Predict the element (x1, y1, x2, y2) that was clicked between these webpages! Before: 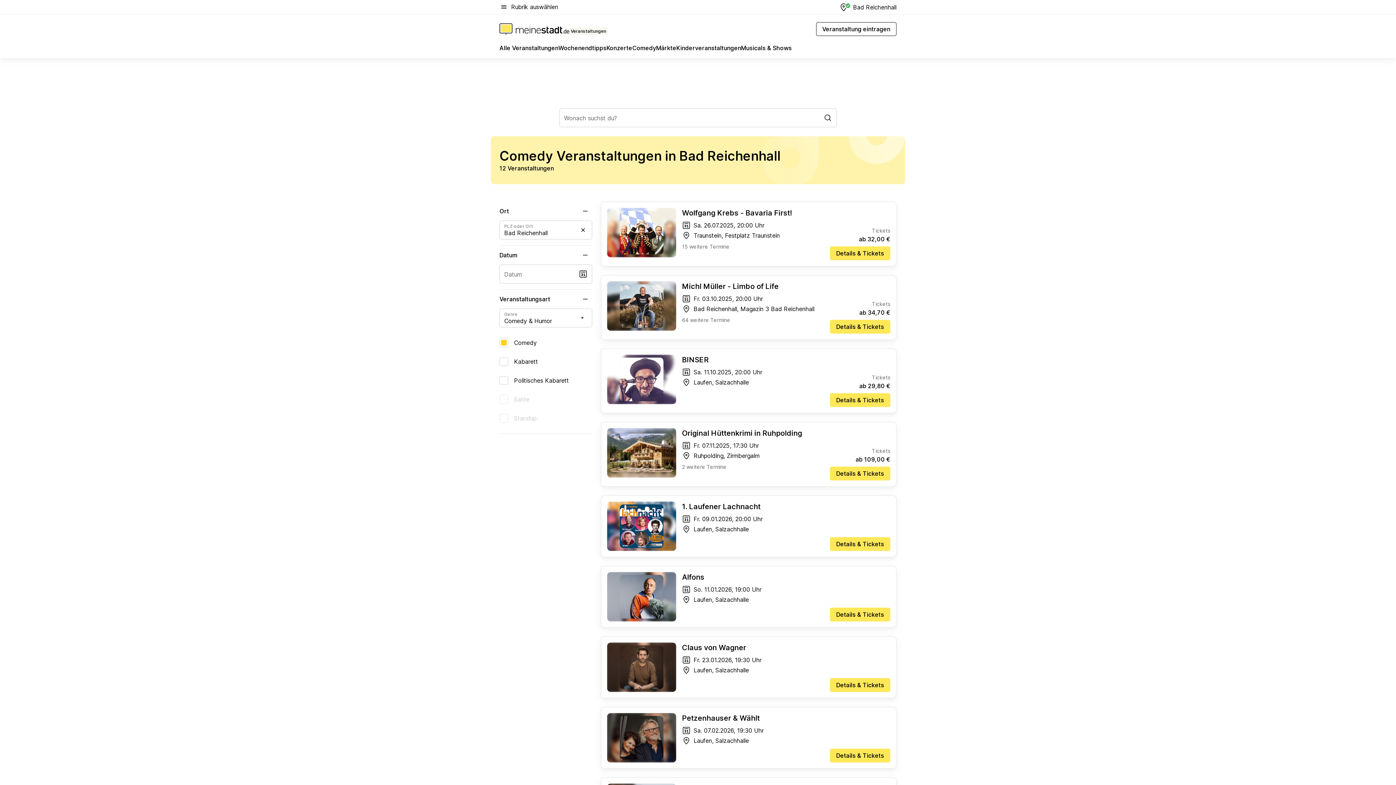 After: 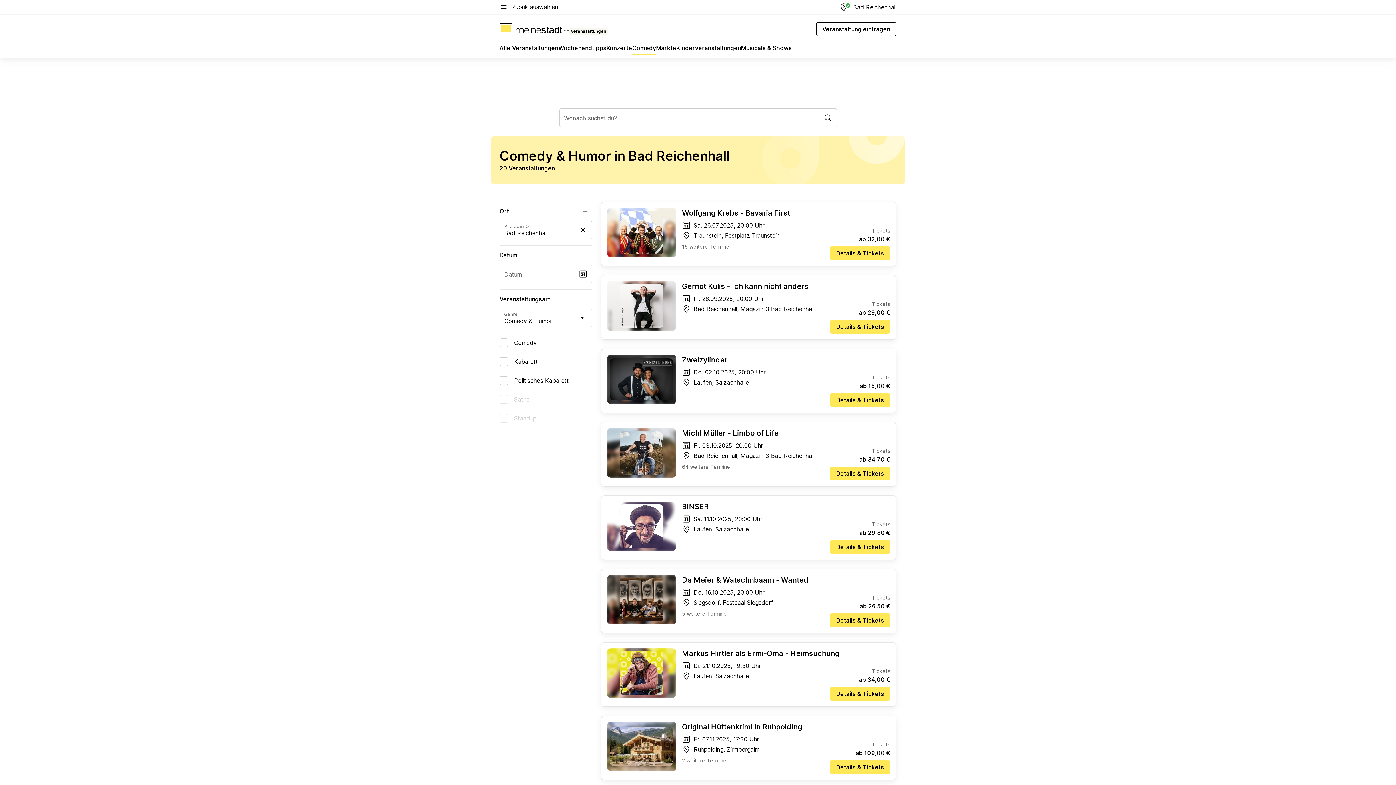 Action: bbox: (632, 43, 656, 55) label: Comedy